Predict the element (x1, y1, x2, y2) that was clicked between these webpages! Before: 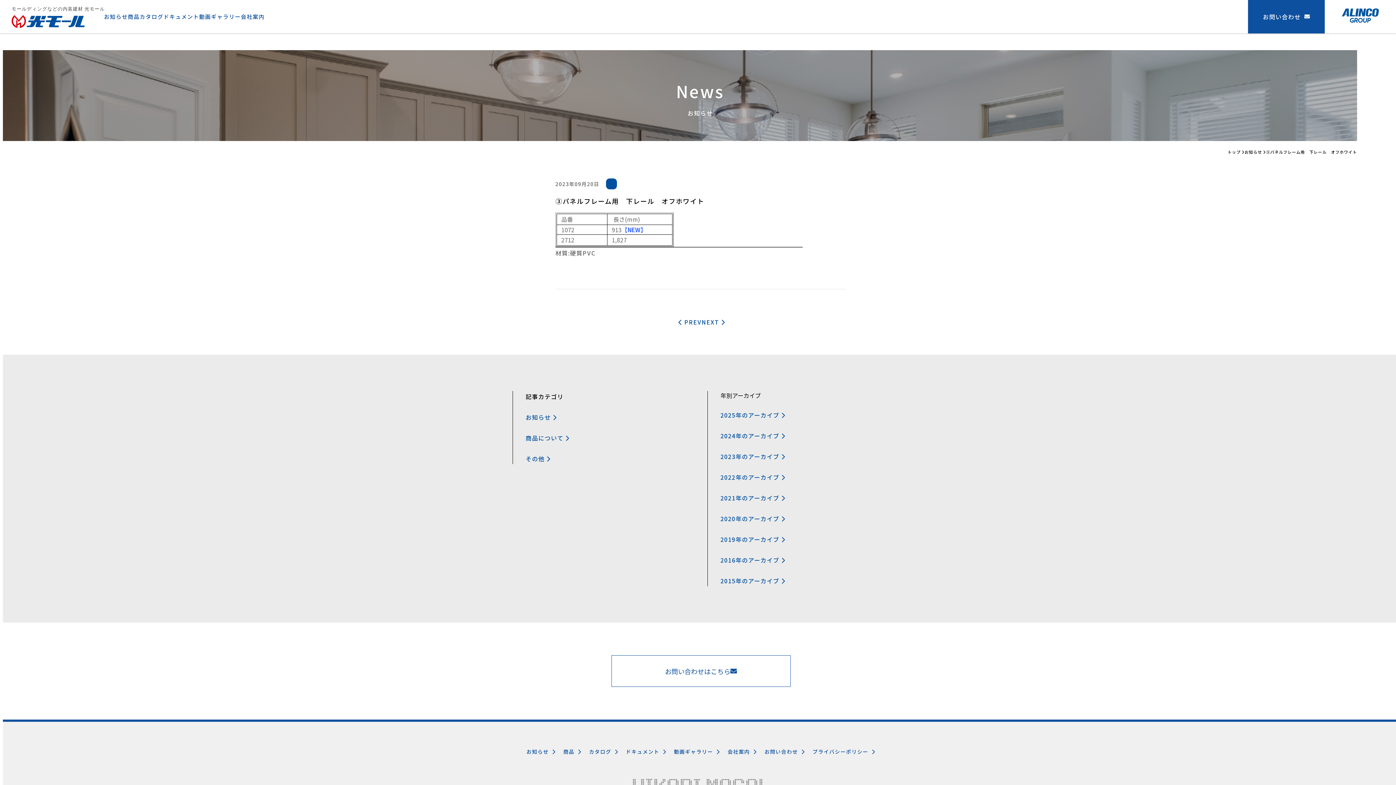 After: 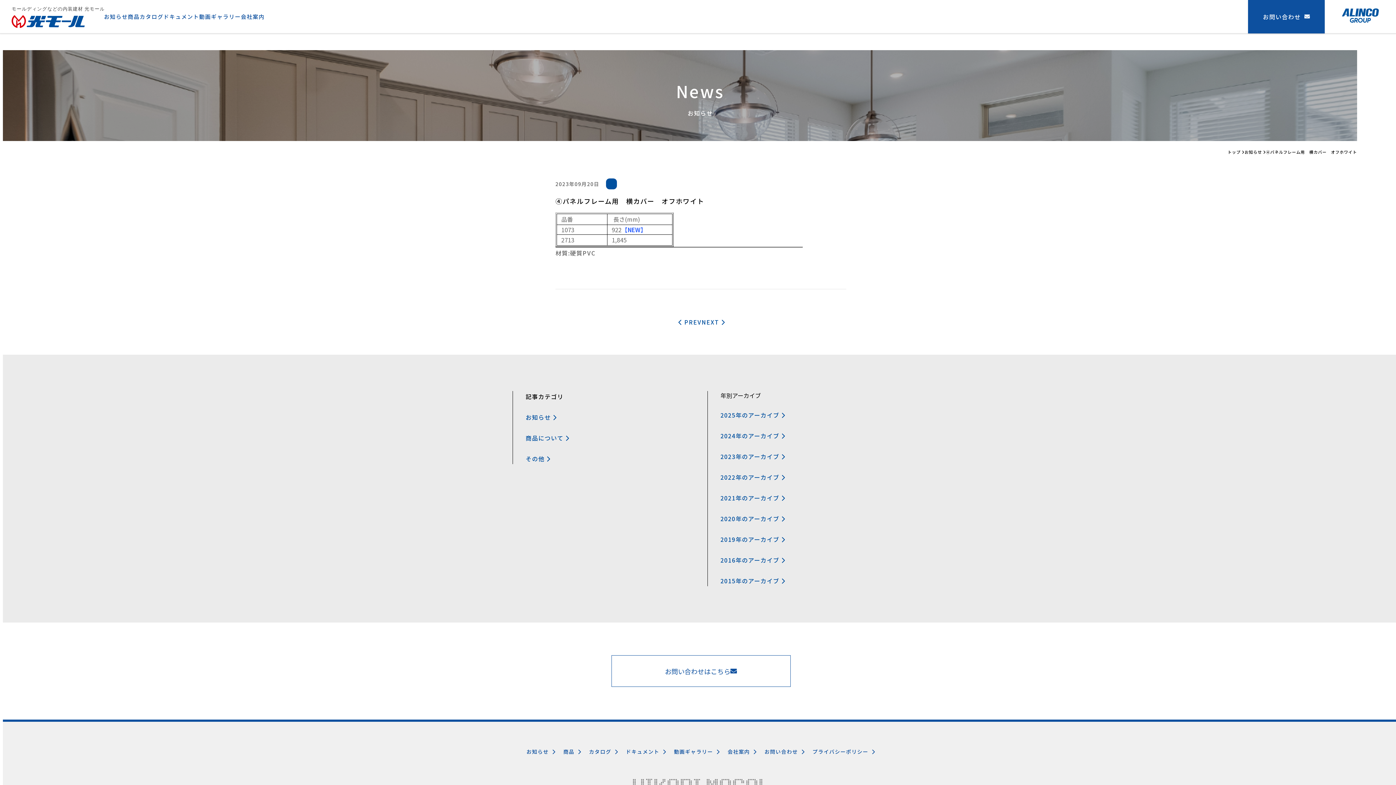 Action: label: PREV bbox: (676, 316, 701, 327)